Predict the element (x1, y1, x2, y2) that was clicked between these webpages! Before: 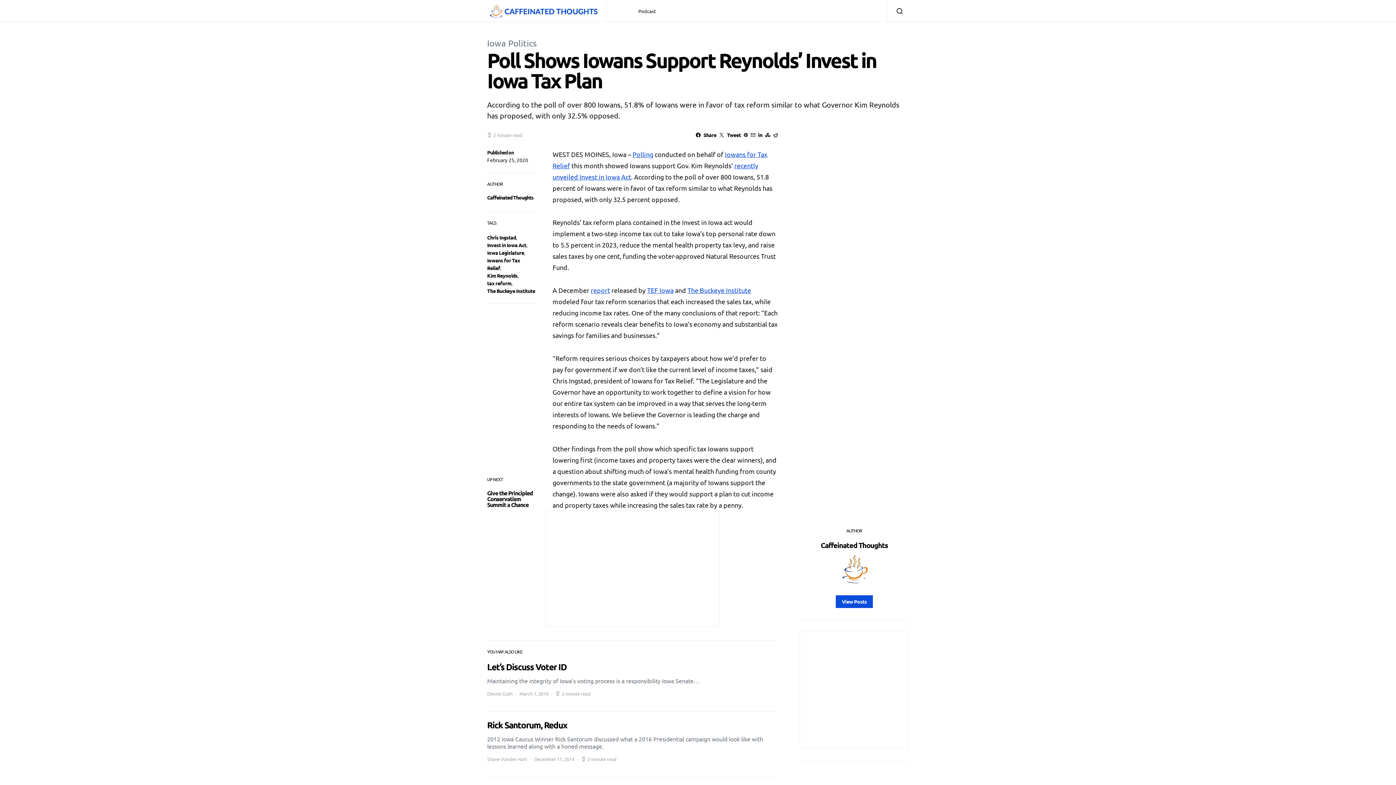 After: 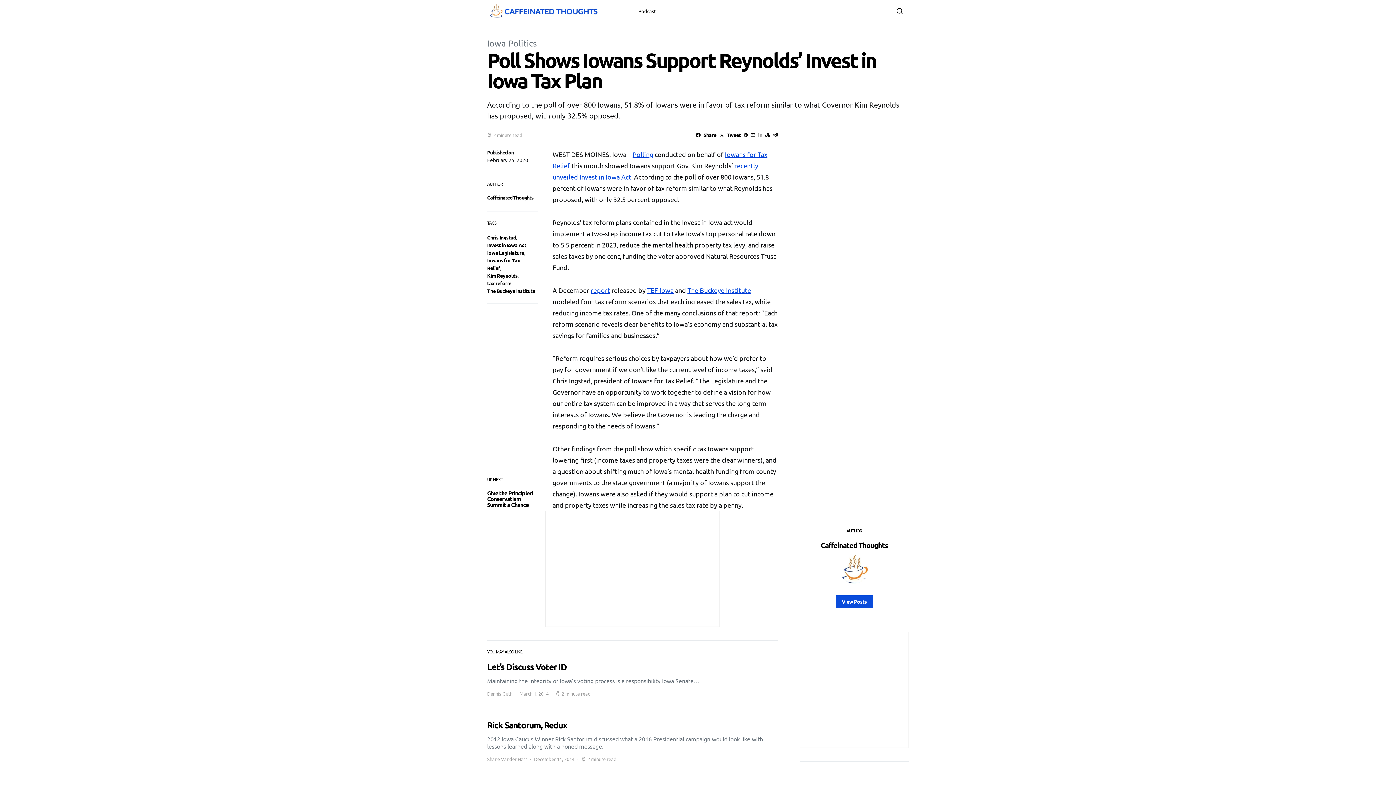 Action: bbox: (757, 128, 764, 141)